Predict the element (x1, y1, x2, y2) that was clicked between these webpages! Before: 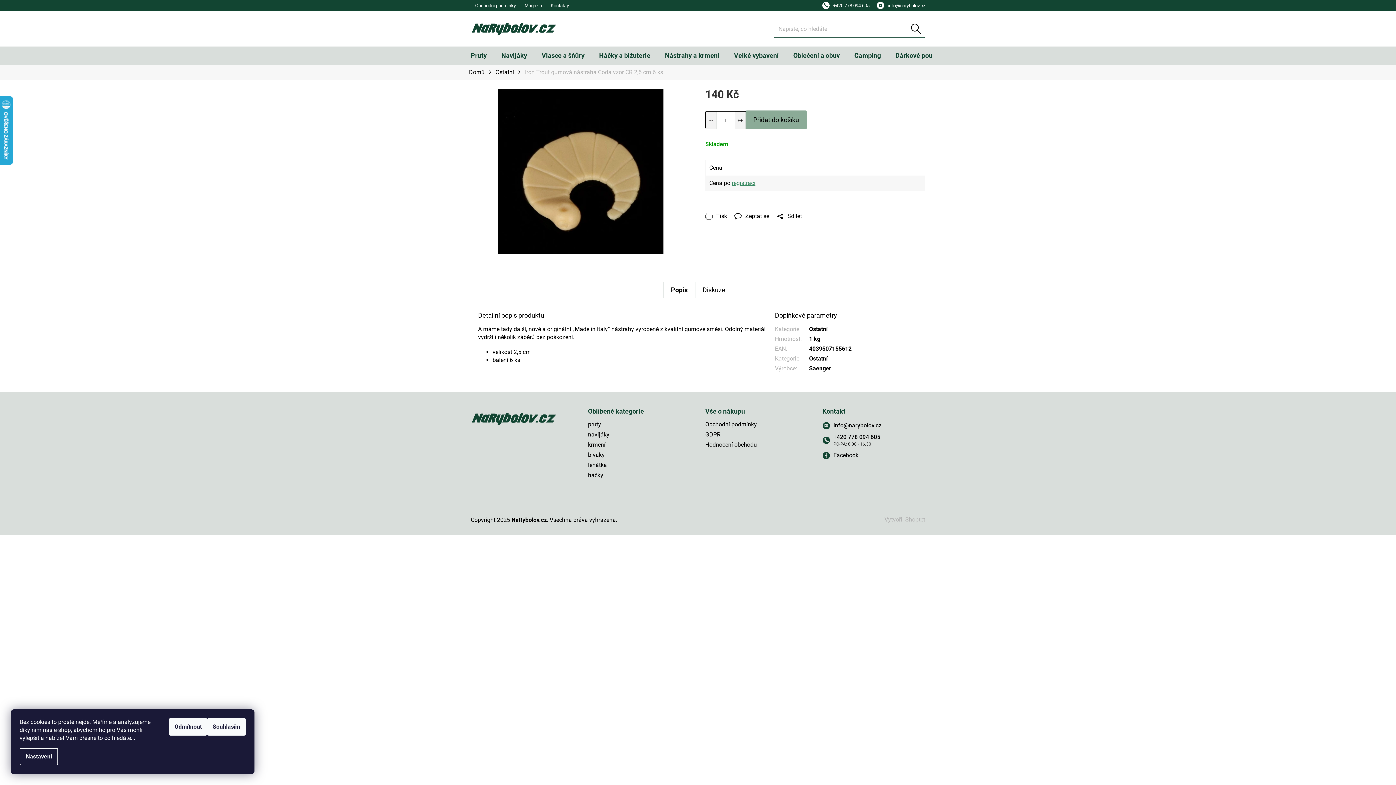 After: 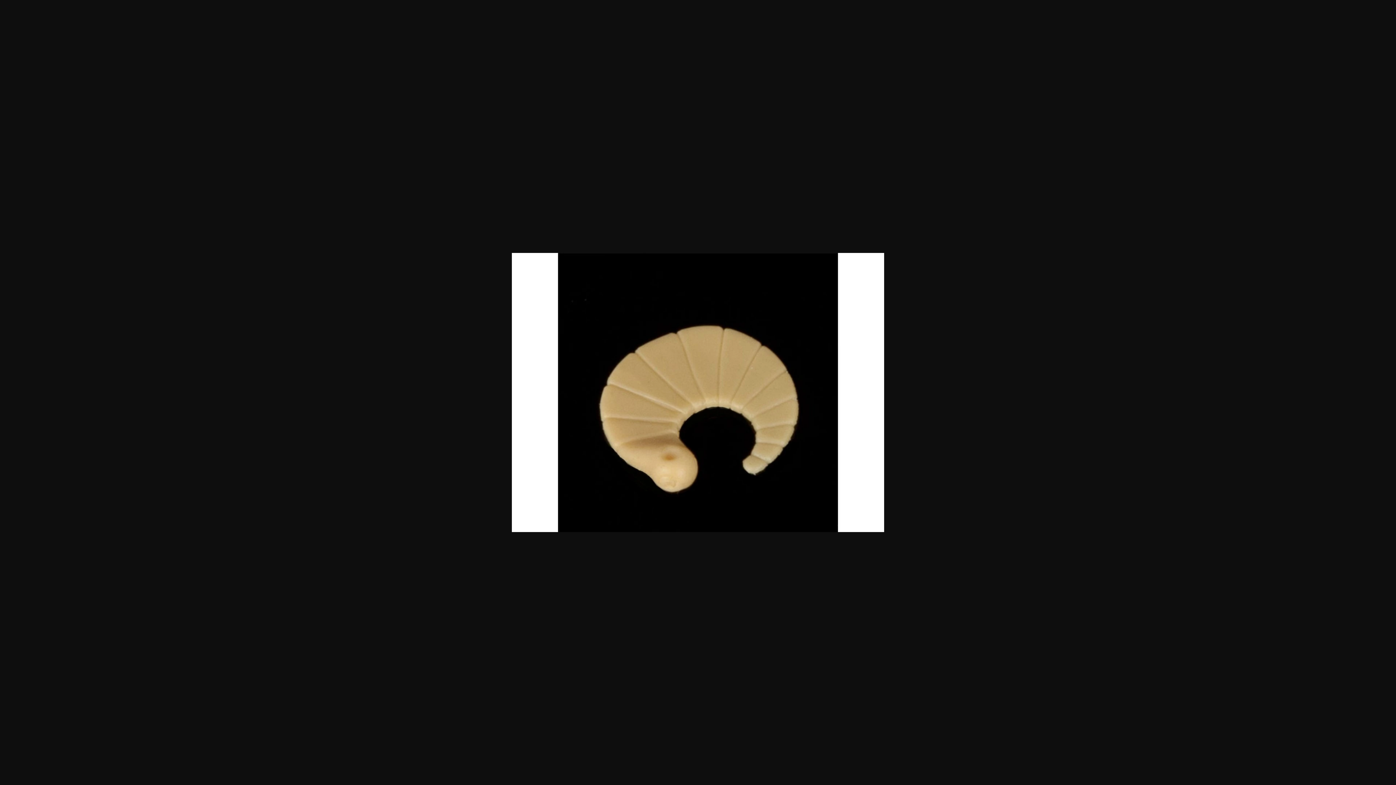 Action: bbox: (470, 167, 690, 174)